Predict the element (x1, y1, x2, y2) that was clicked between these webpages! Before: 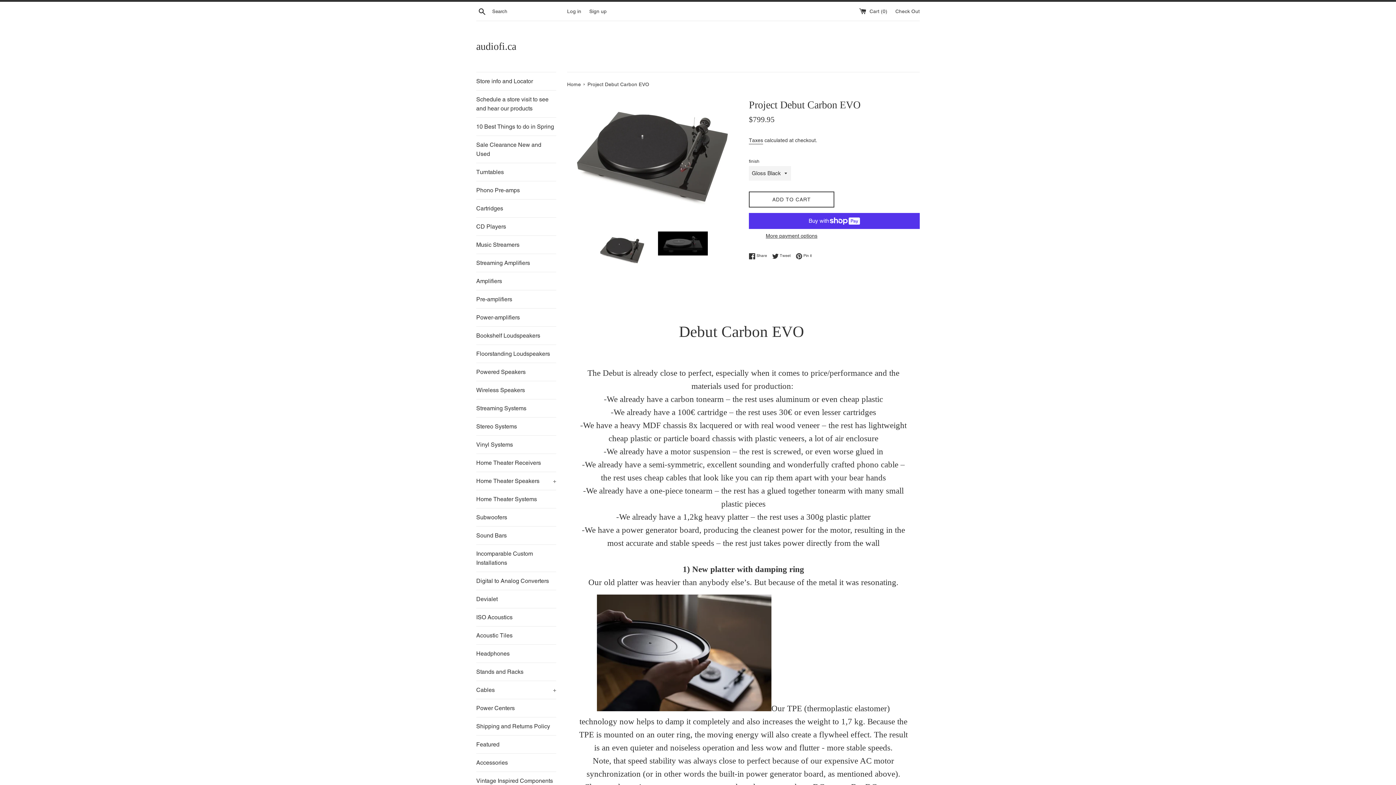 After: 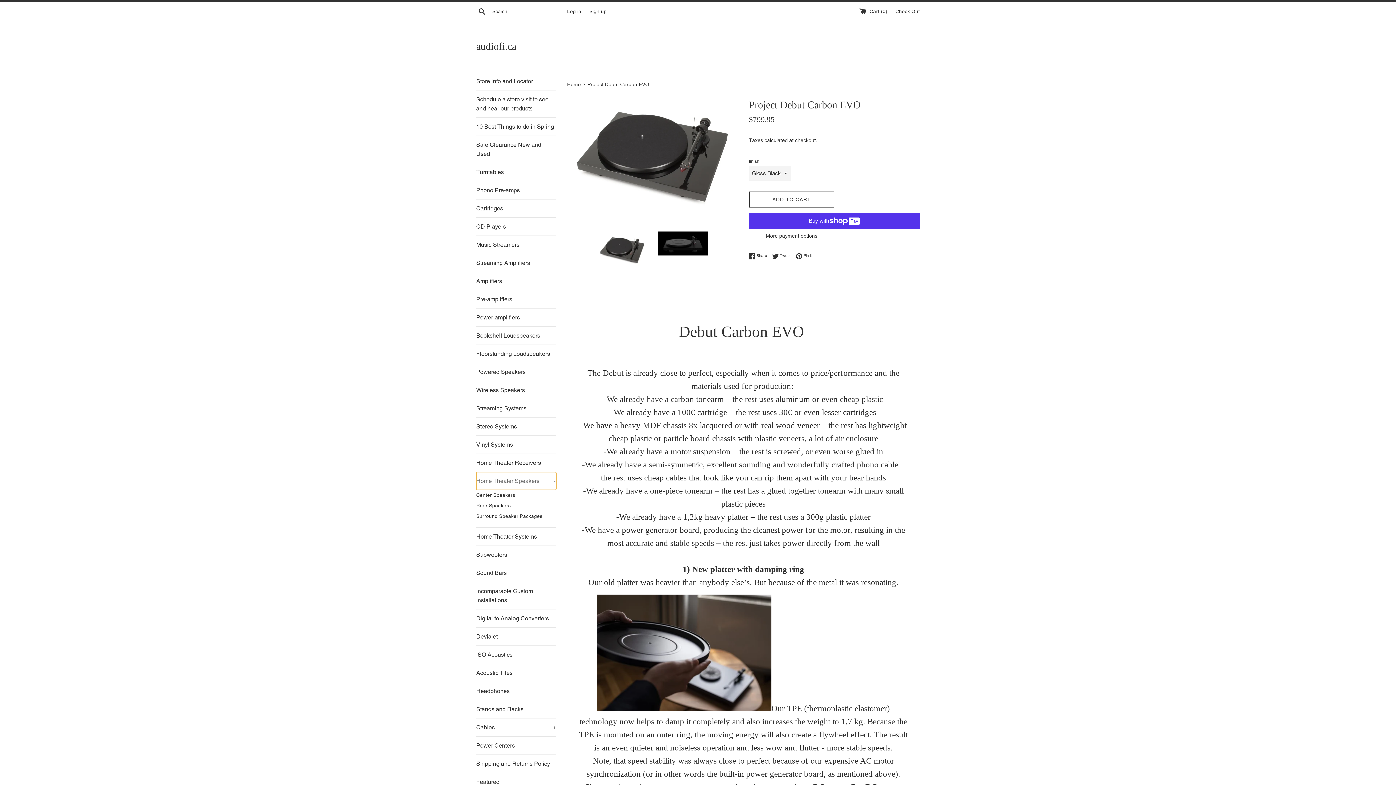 Action: label: Home Theater Speakers
+ bbox: (476, 472, 556, 490)